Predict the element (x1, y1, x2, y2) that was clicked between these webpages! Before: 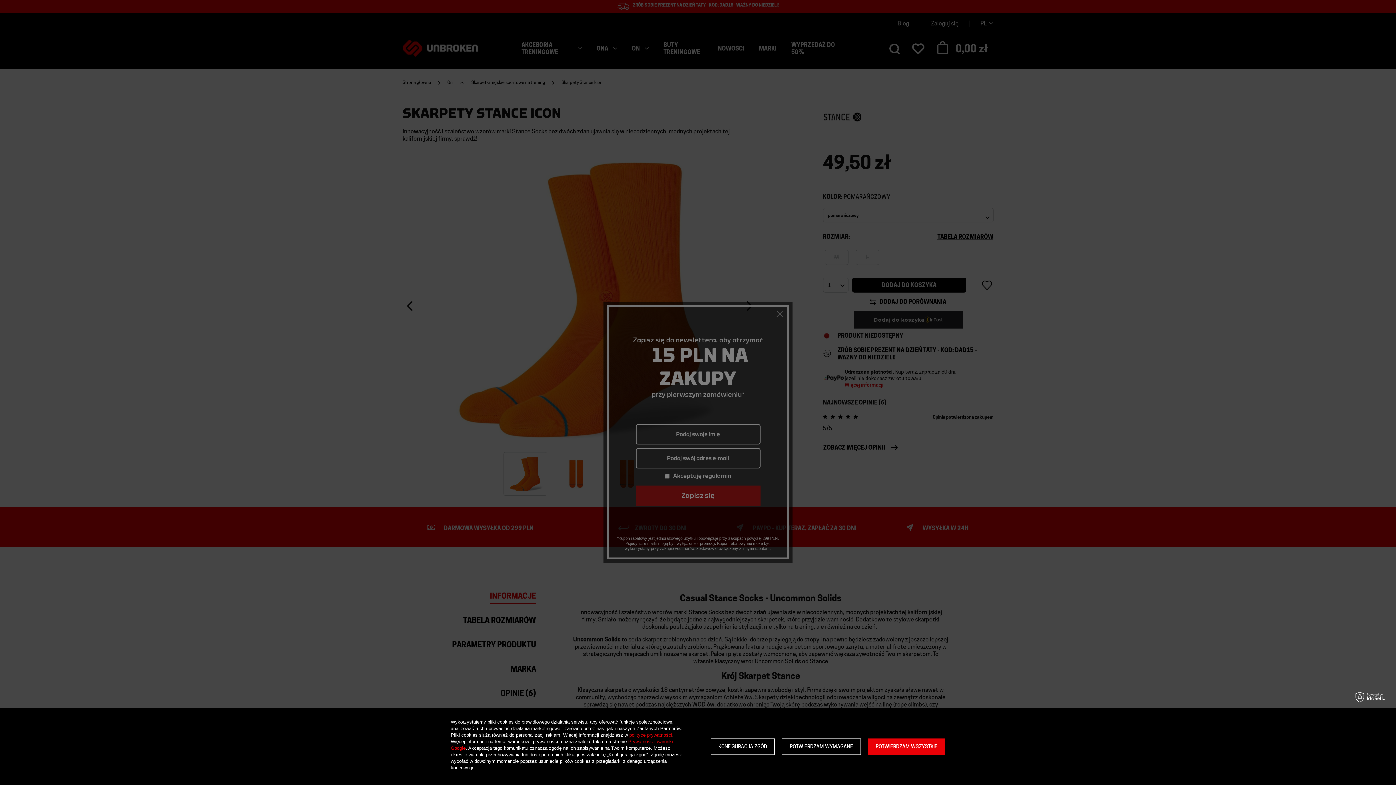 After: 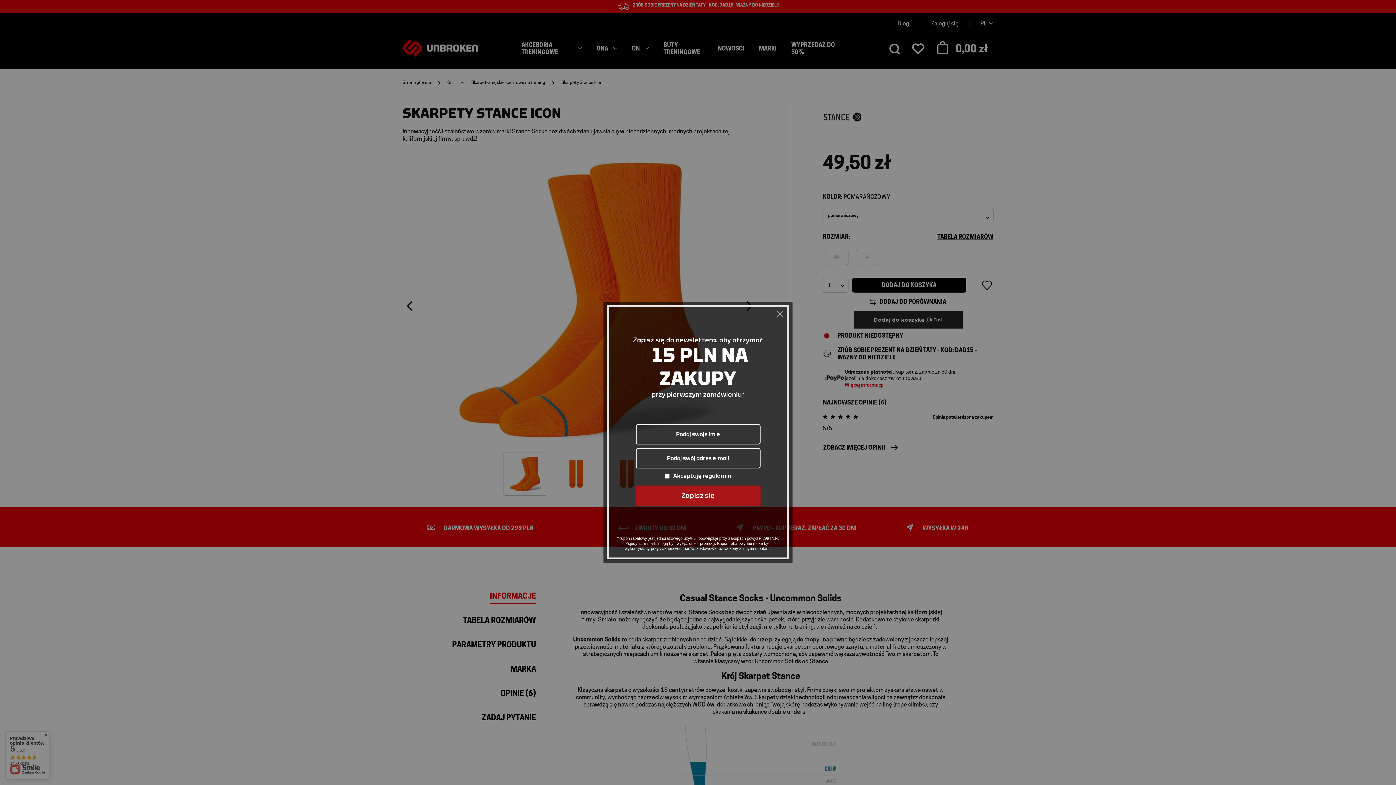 Action: bbox: (868, 738, 945, 755) label: POTWIERDZAM WSZYSTKIE